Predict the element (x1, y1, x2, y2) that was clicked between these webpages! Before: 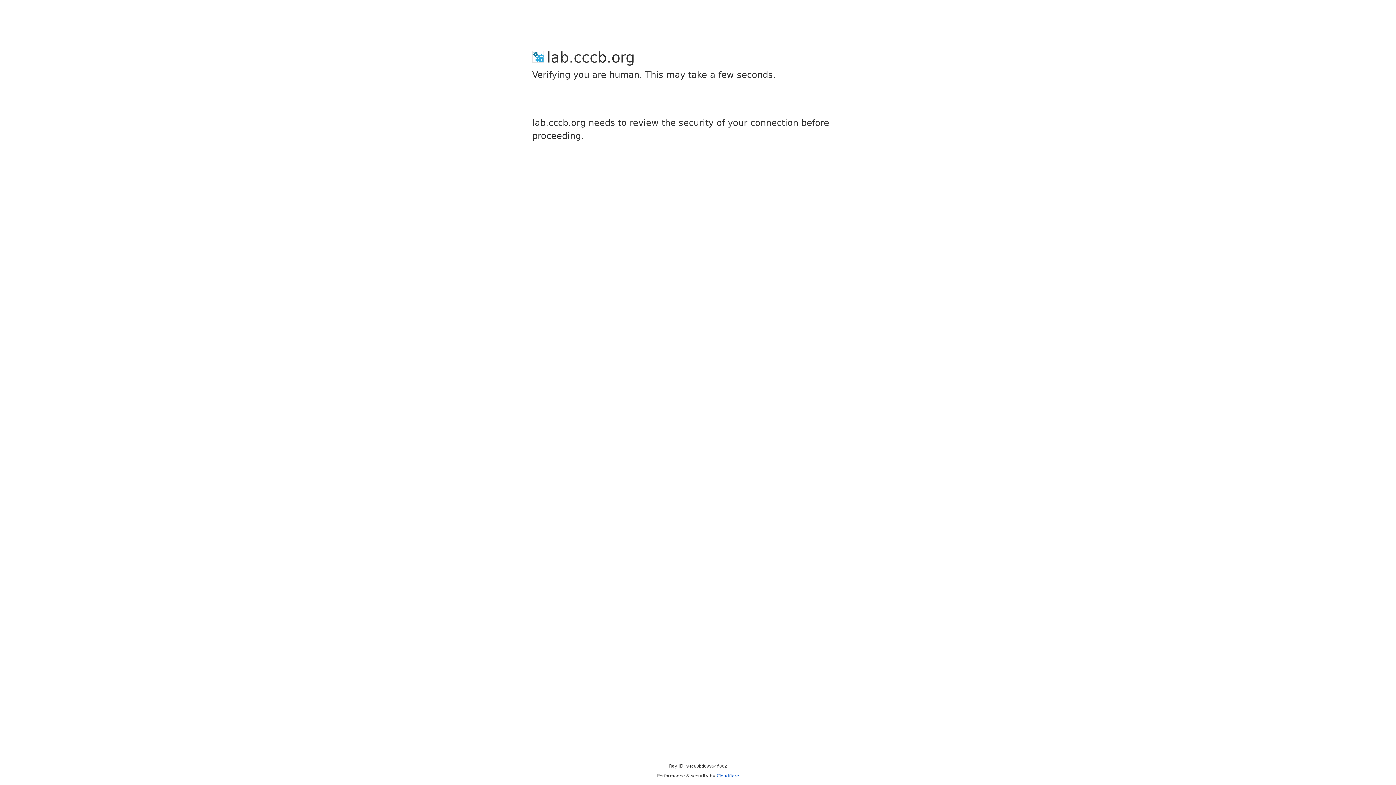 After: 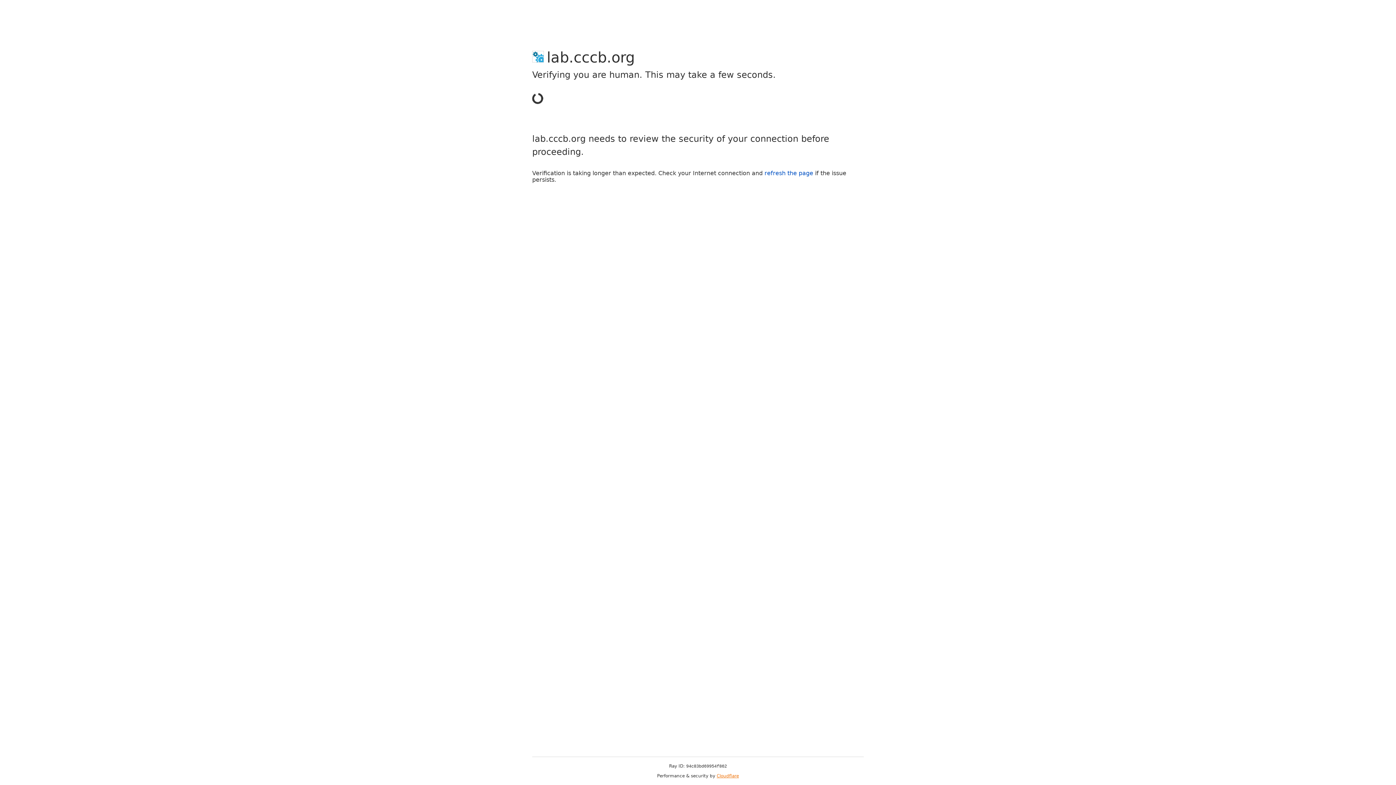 Action: bbox: (716, 773, 739, 778) label: Cloudflare